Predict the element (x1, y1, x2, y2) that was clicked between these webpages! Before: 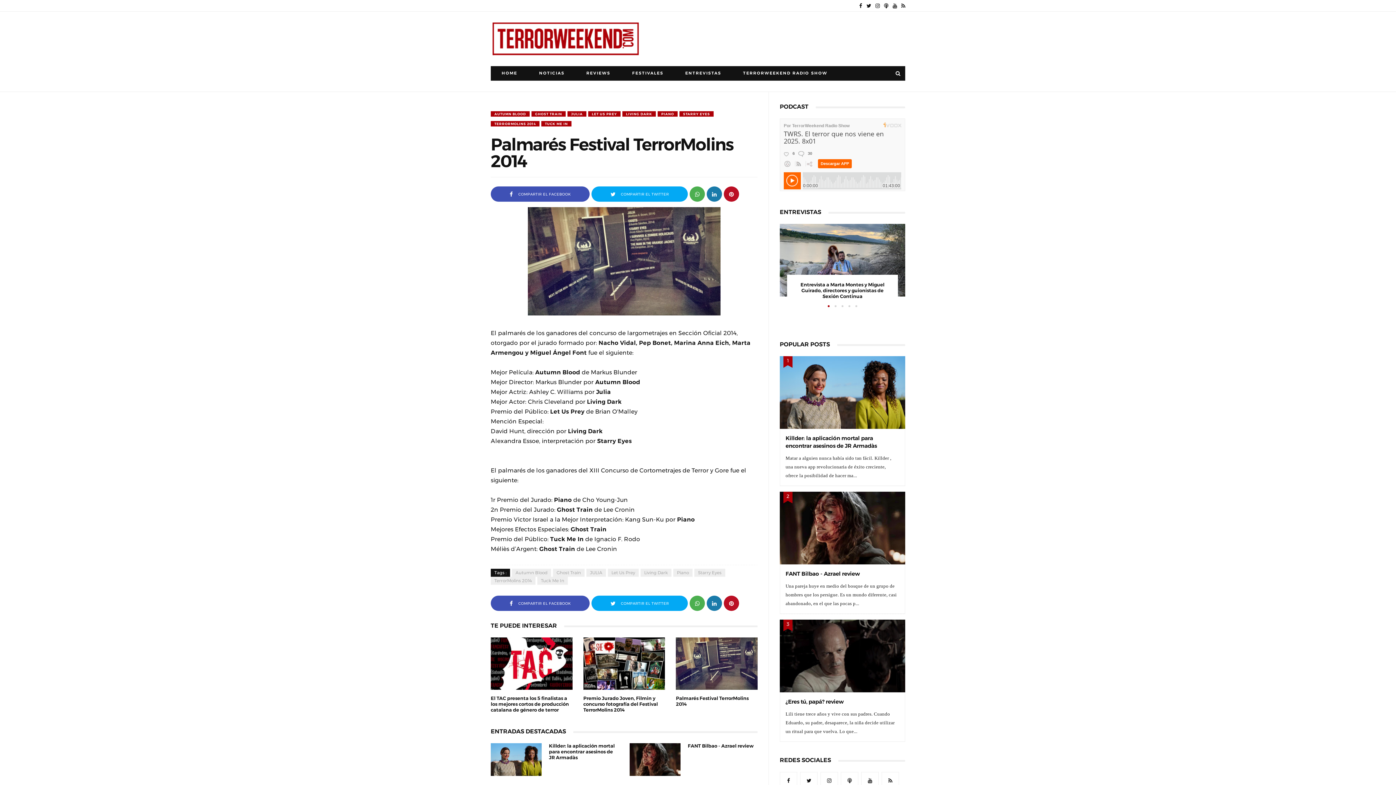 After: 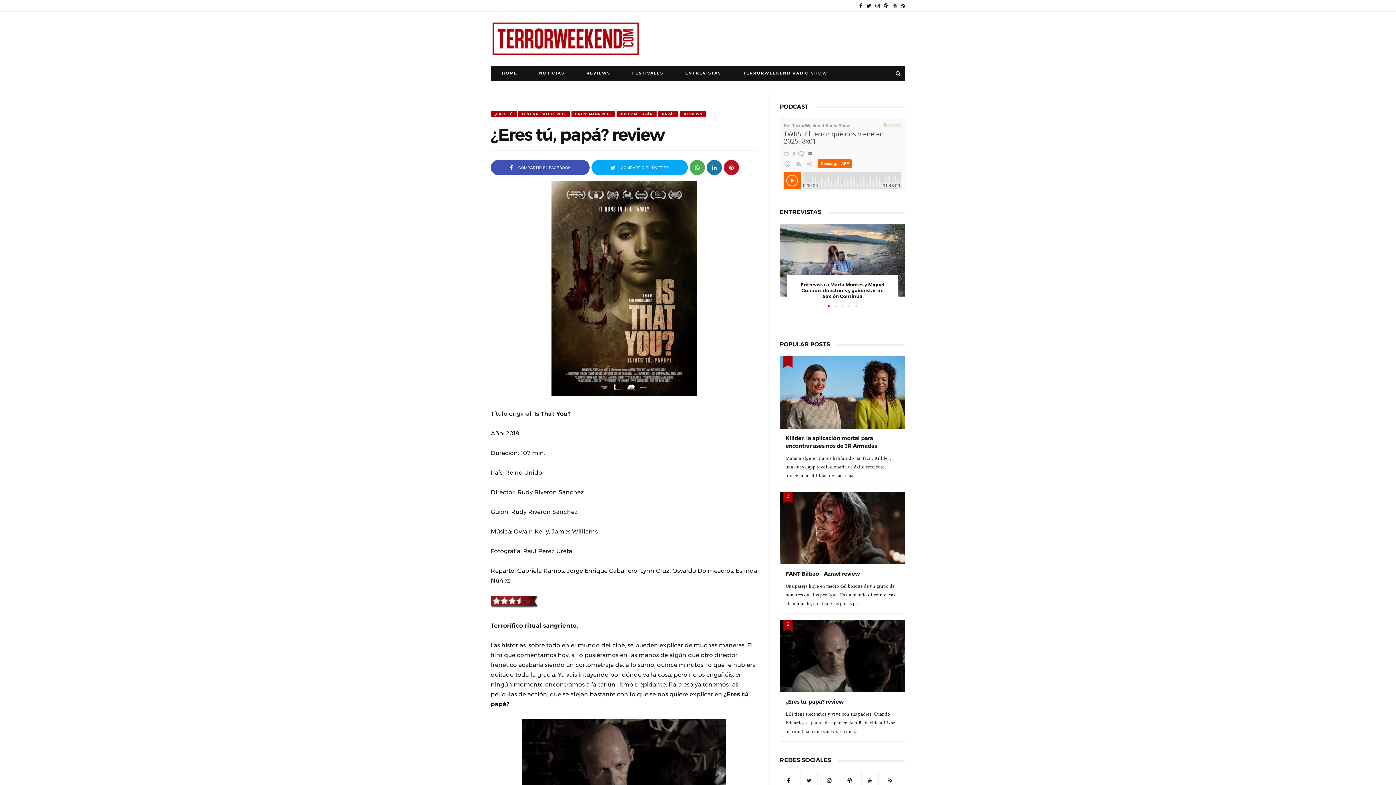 Action: bbox: (785, 699, 843, 704) label: ¿Eres tú, papá? review